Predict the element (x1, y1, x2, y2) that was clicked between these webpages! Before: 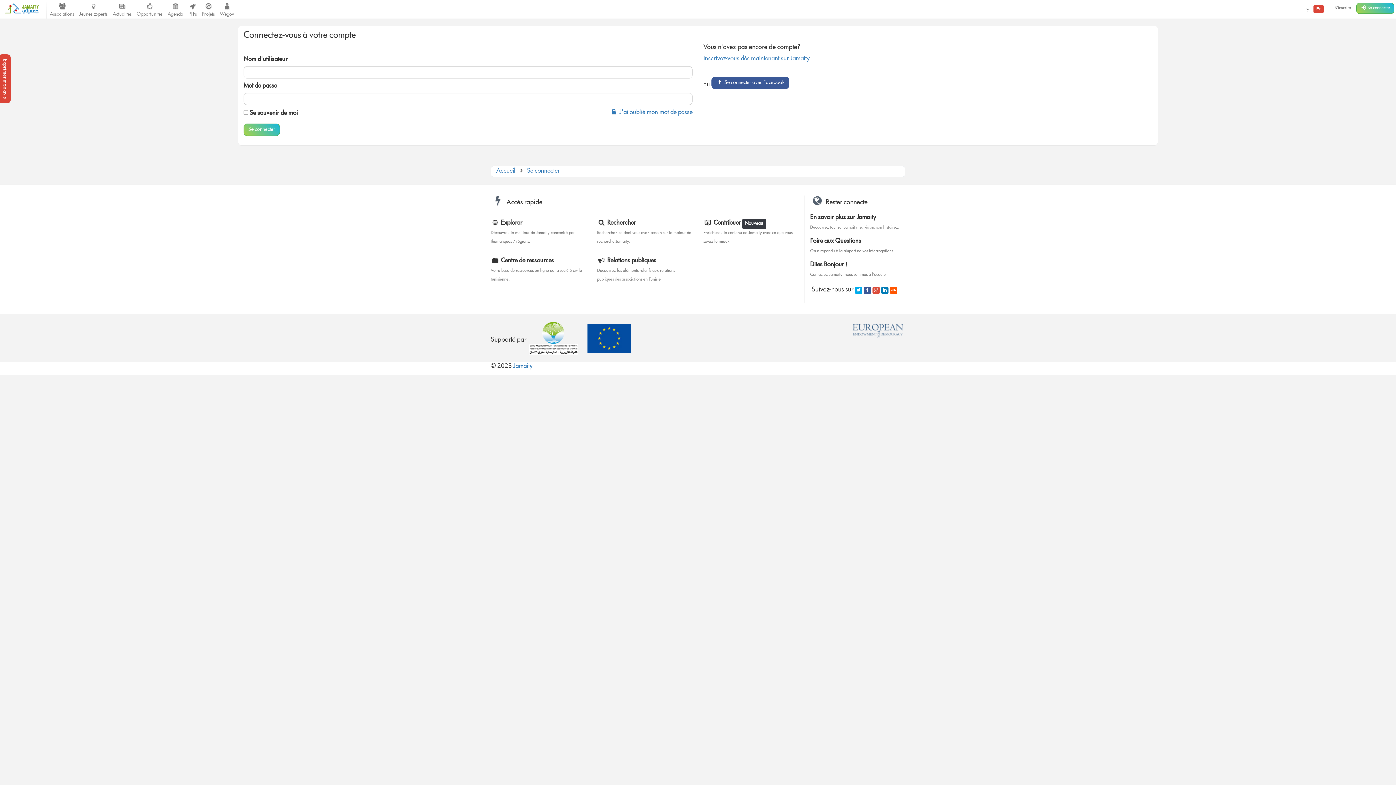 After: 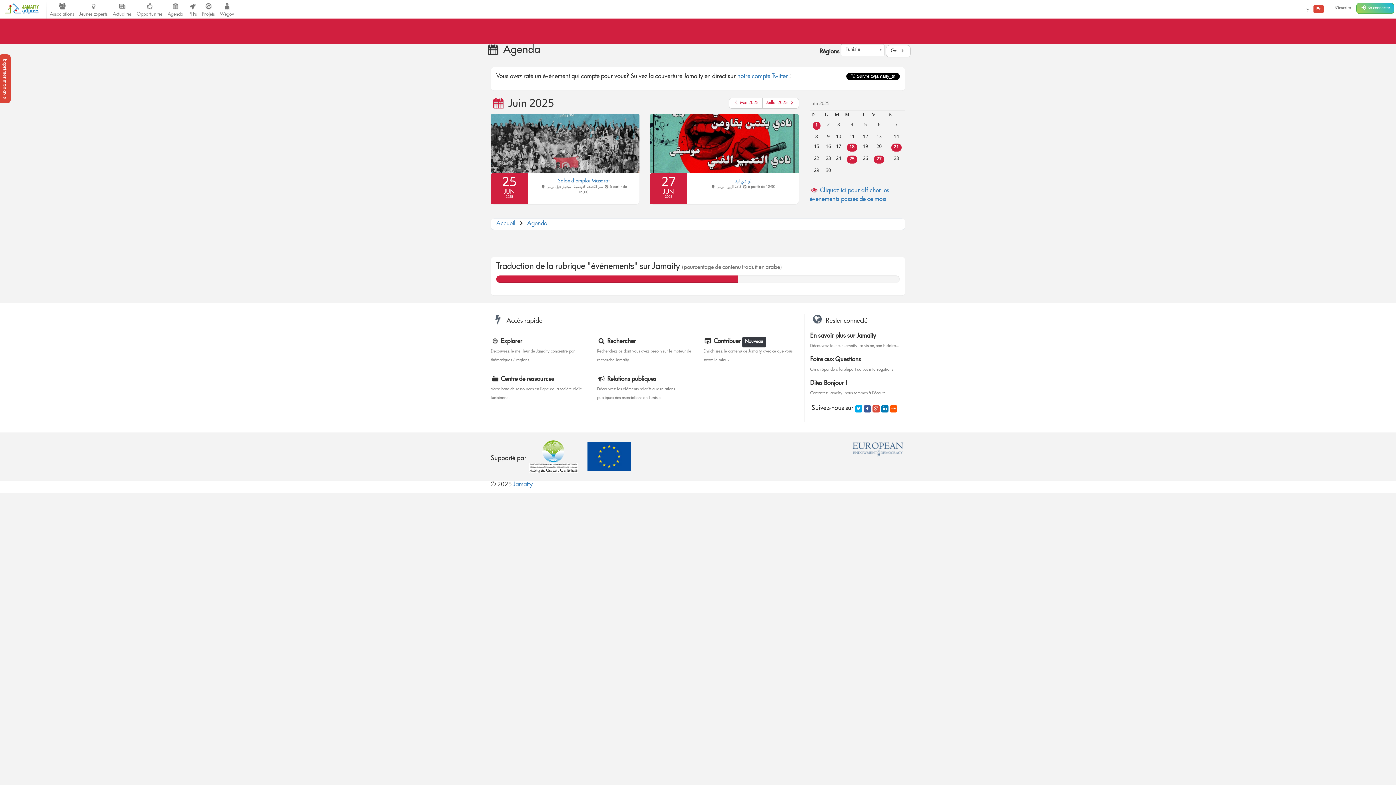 Action: bbox: (165, 0, 185, 18) label: Agenda